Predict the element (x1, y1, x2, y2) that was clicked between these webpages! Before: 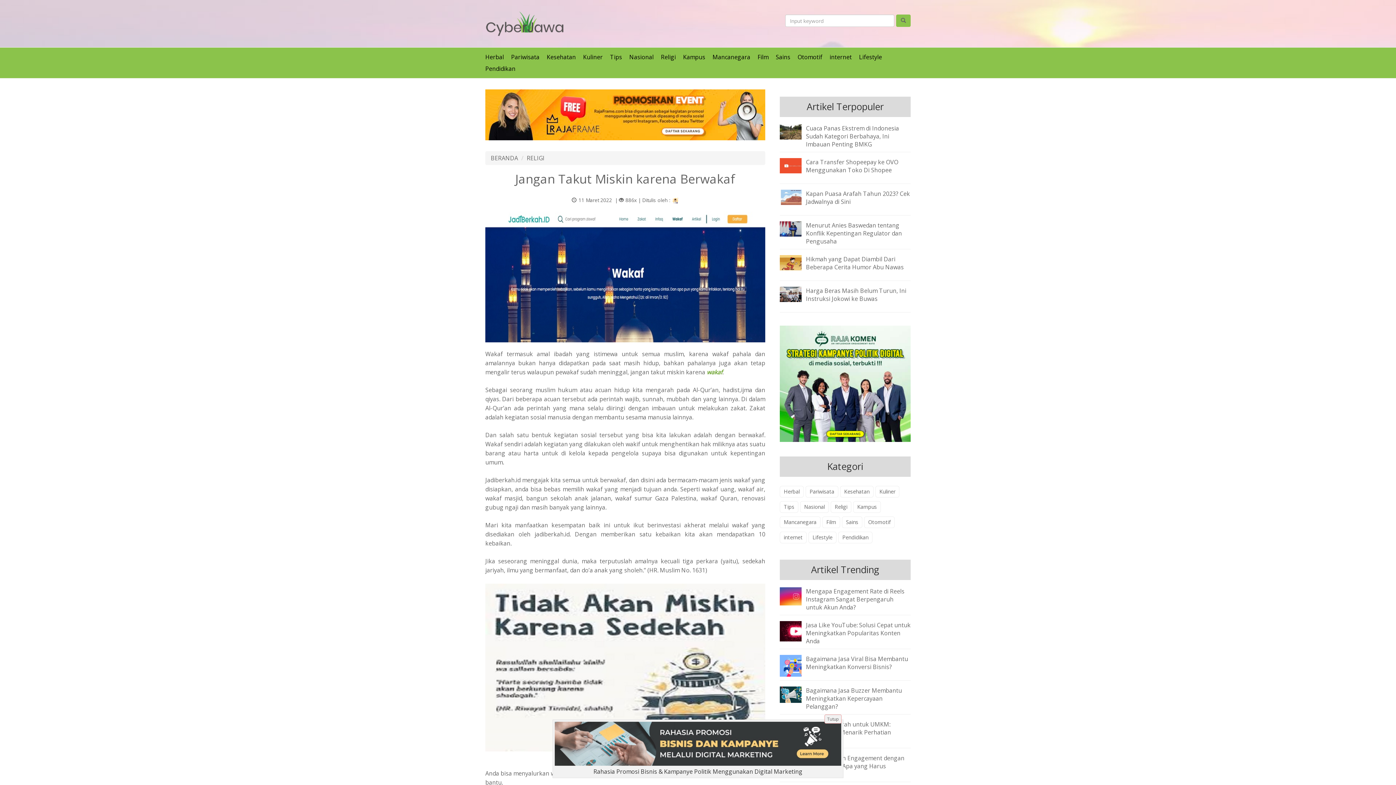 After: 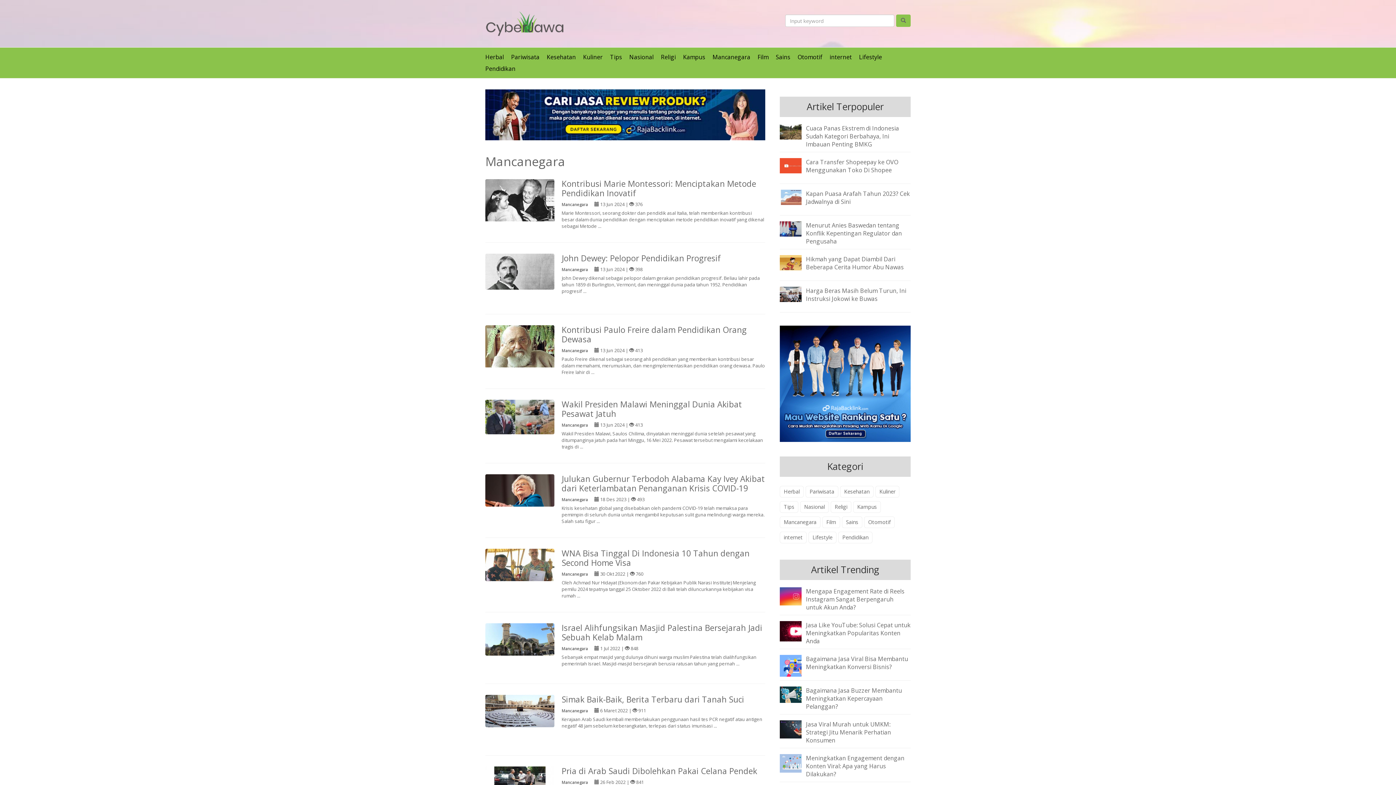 Action: label: Mancanegara bbox: (712, 53, 750, 61)